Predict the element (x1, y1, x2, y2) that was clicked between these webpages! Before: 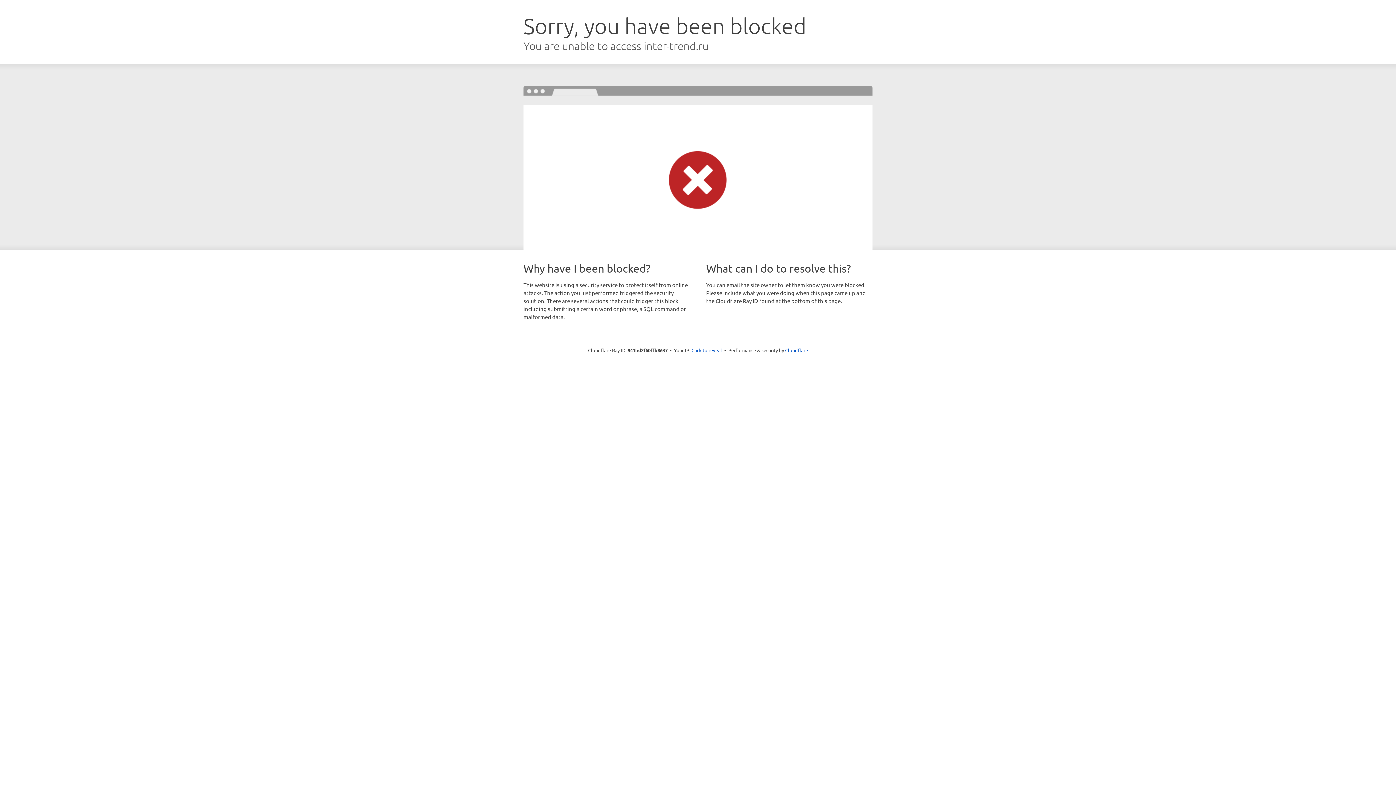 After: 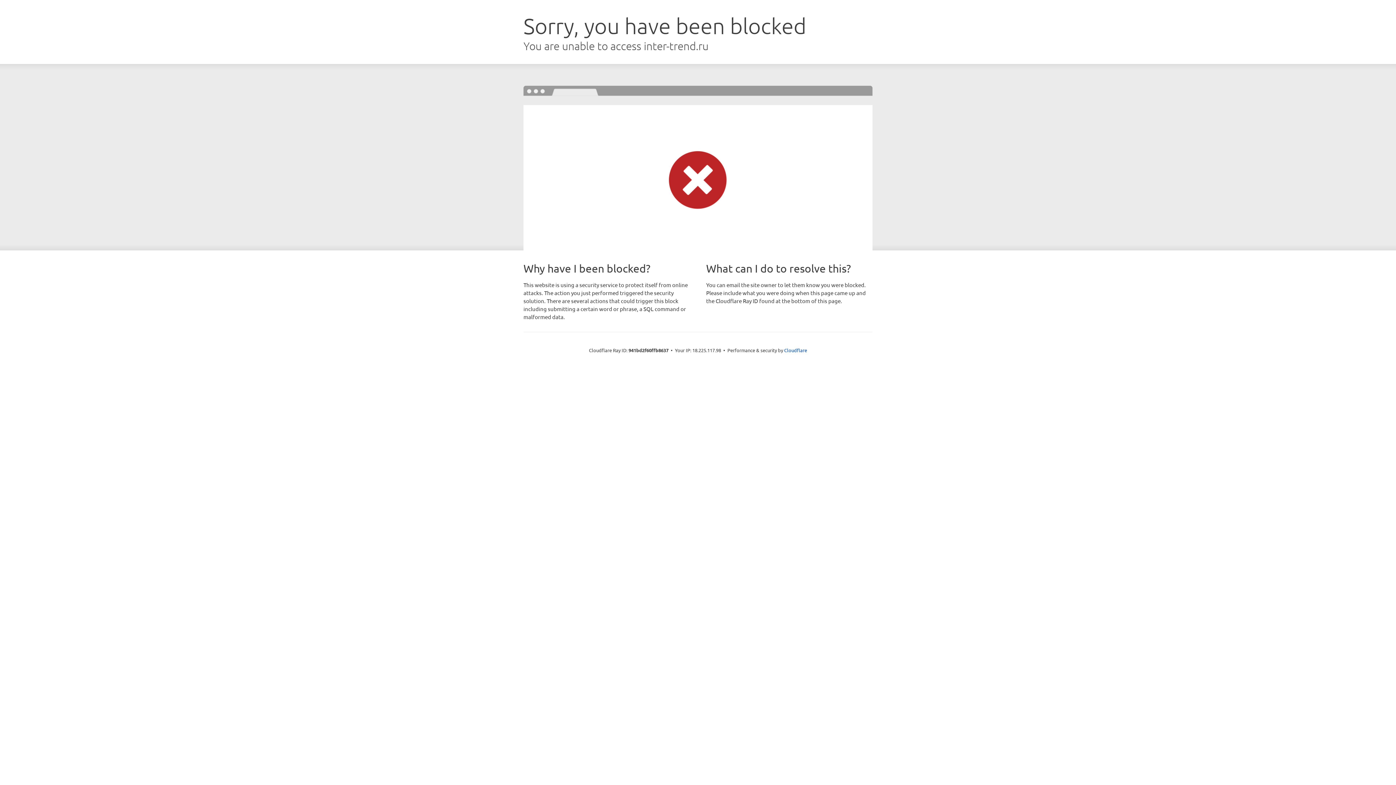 Action: bbox: (691, 346, 722, 353) label: Click to reveal